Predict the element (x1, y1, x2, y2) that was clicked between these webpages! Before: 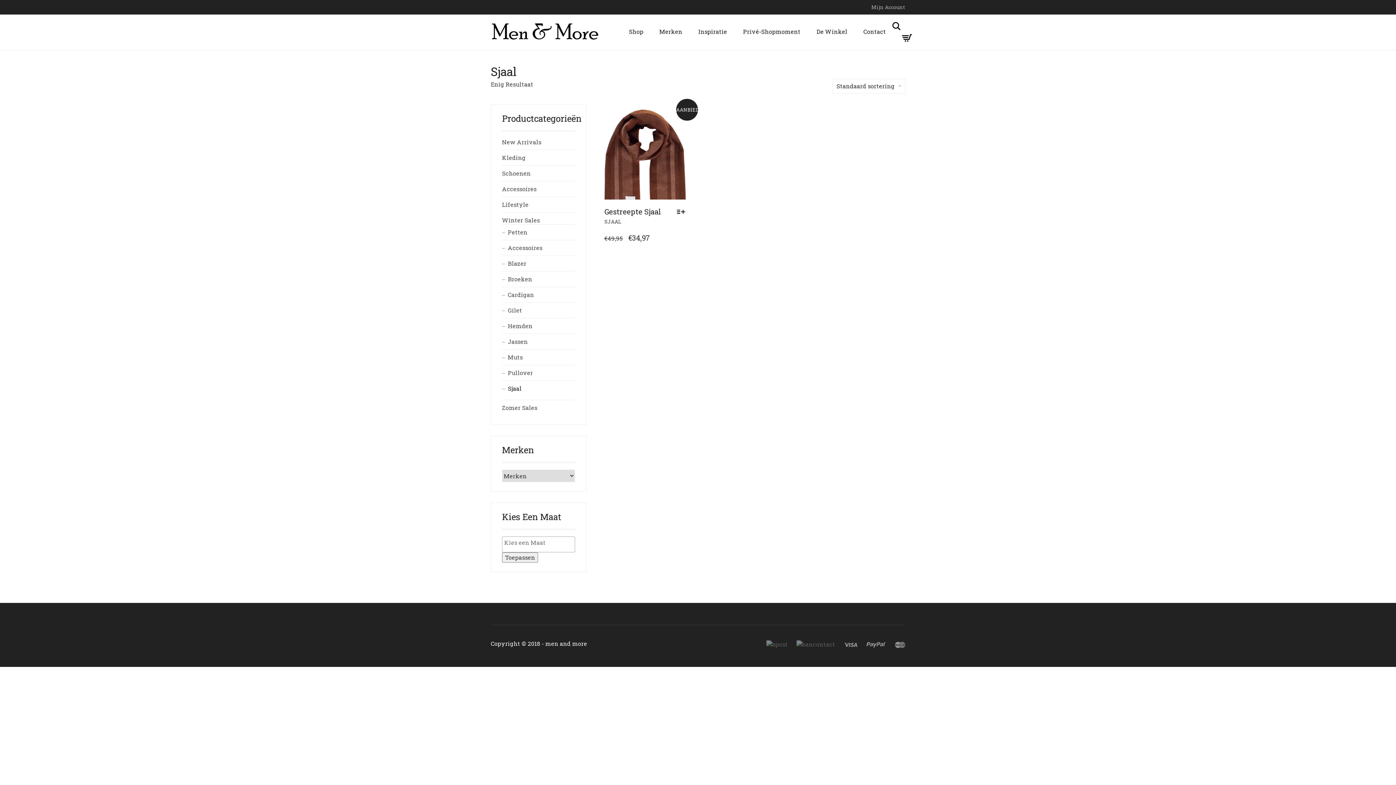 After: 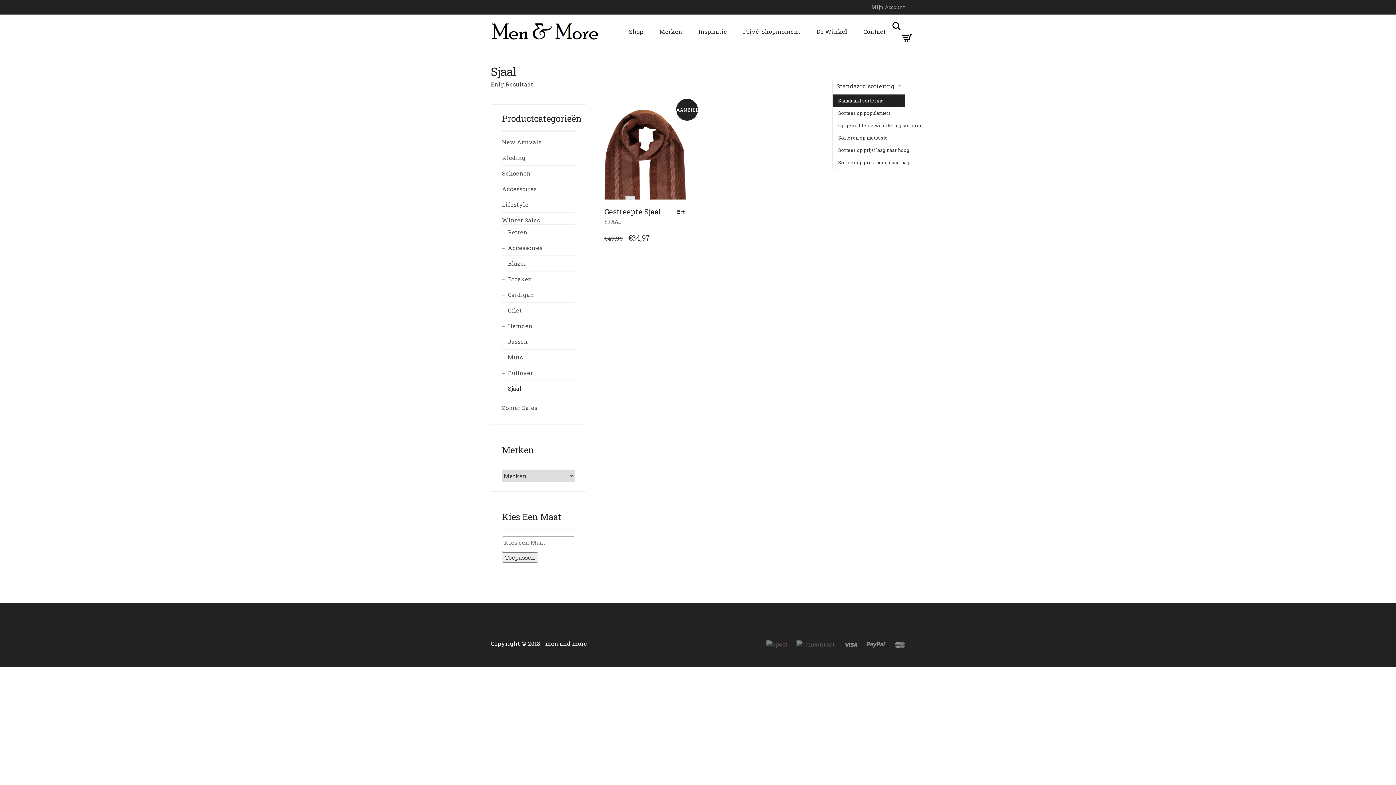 Action: bbox: (832, 78, 905, 93) label: Standaard sortering